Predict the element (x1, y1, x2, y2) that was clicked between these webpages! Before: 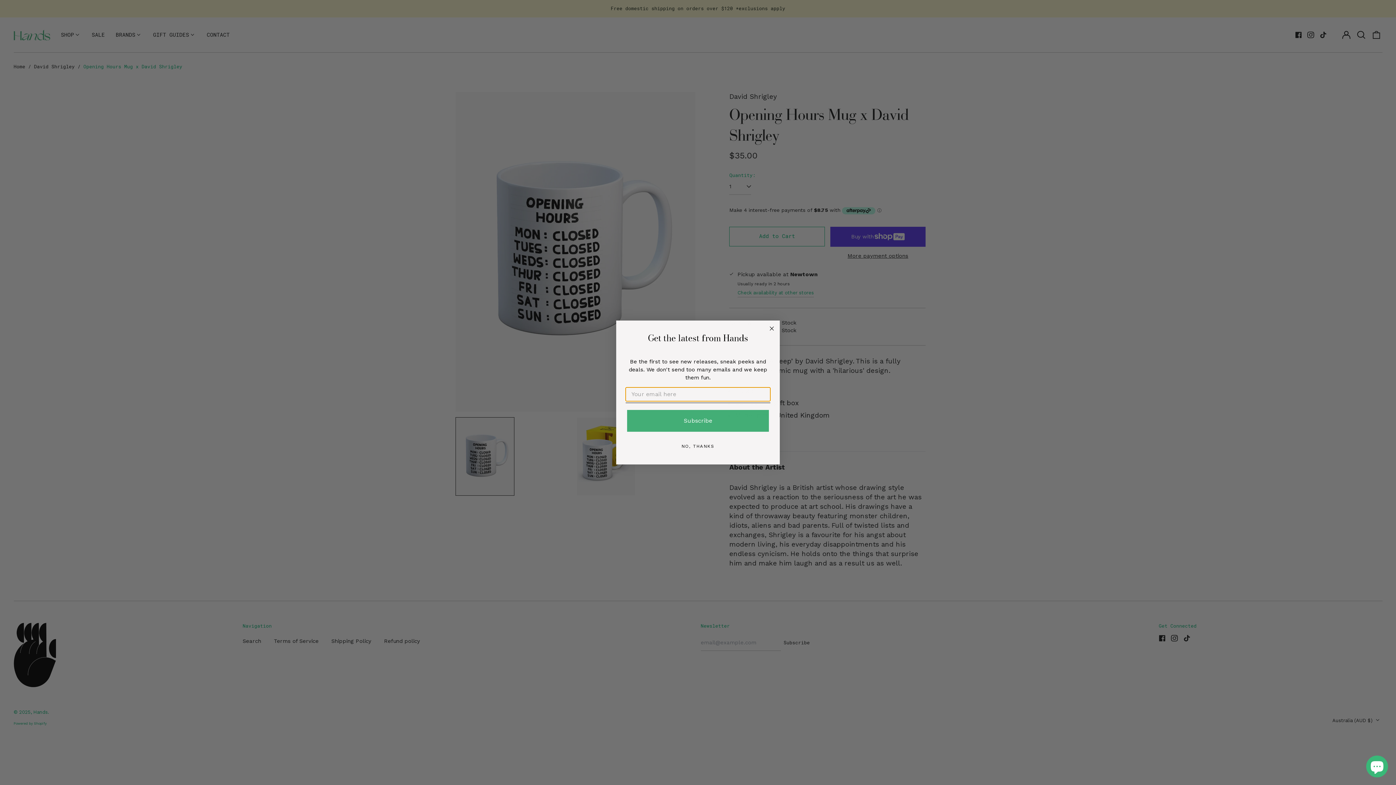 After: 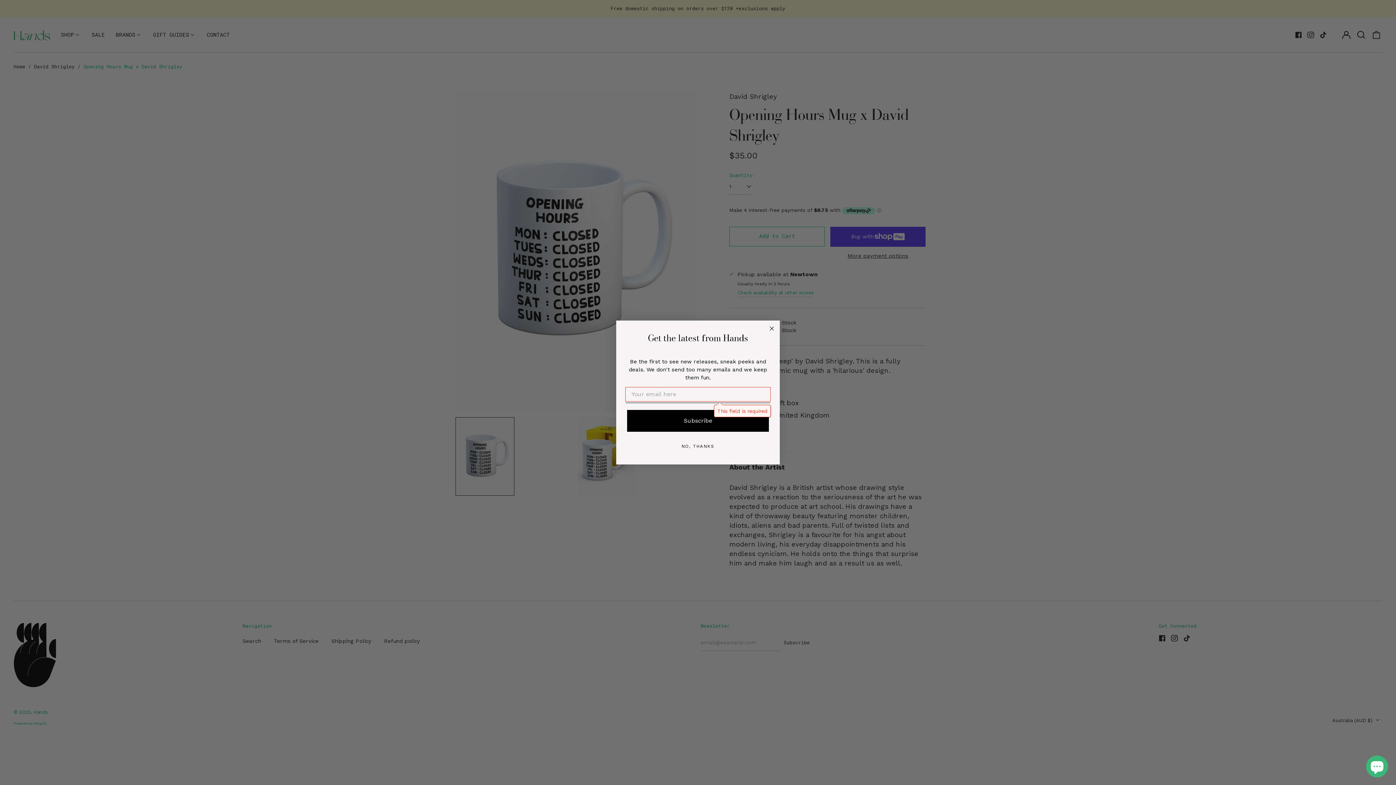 Action: label: Subscribe bbox: (627, 410, 769, 432)